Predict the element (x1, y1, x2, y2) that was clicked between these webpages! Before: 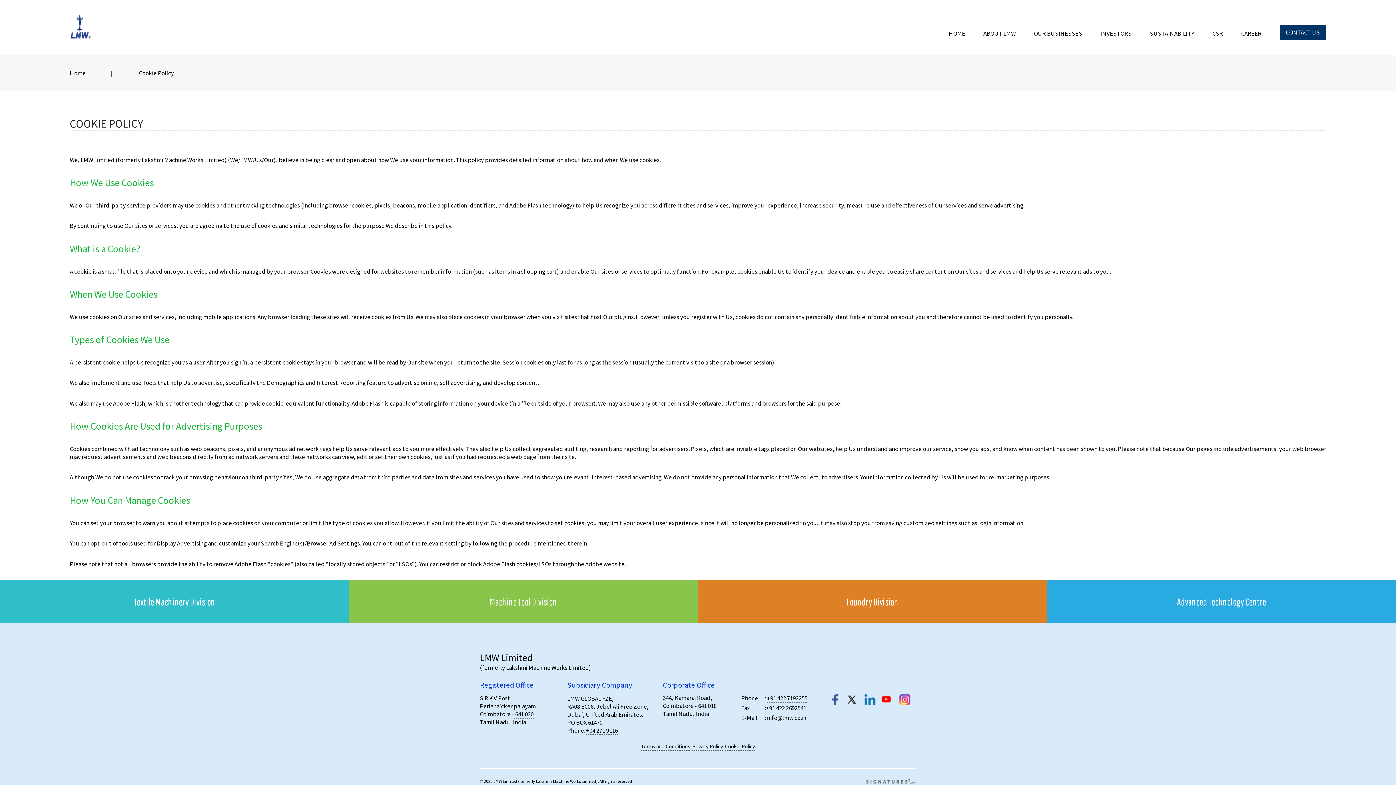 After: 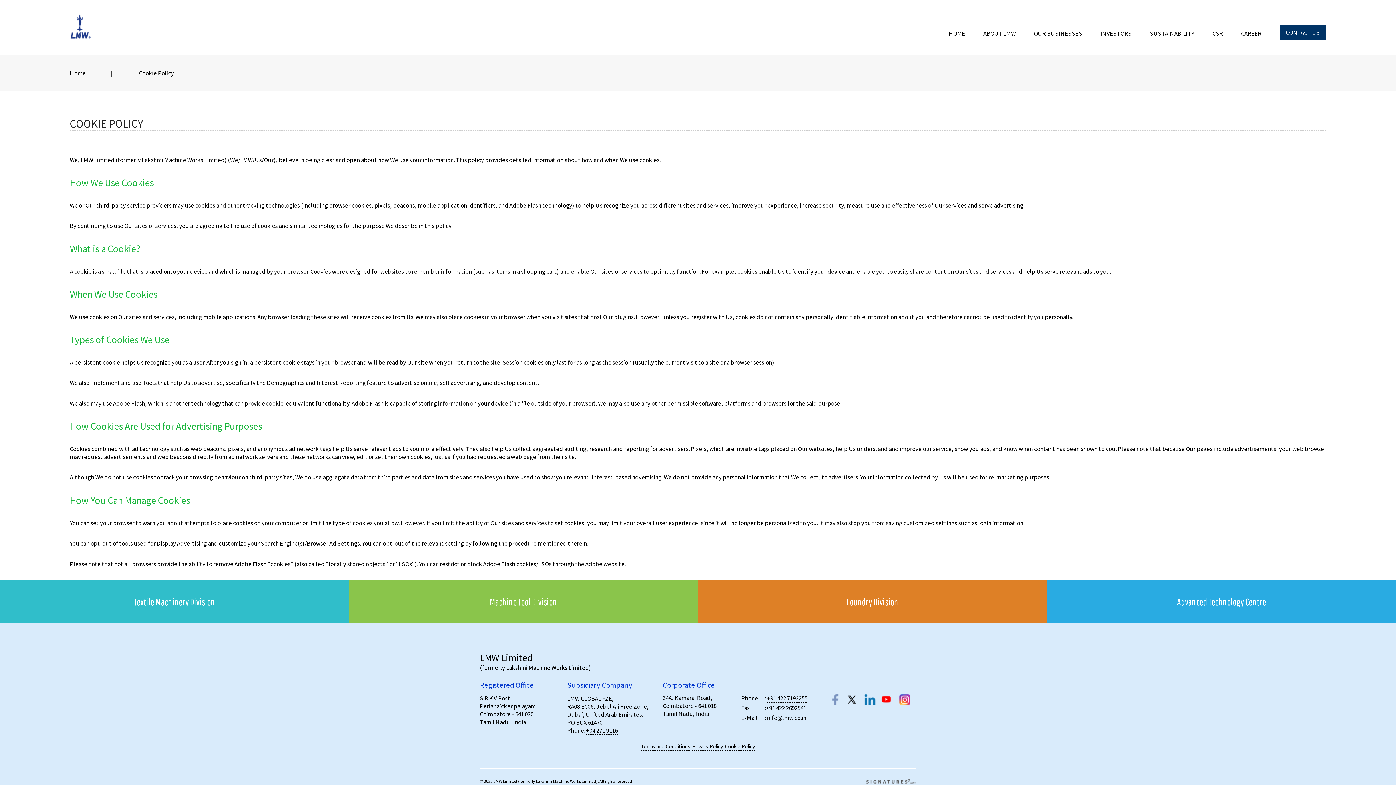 Action: bbox: (828, 694, 842, 707)